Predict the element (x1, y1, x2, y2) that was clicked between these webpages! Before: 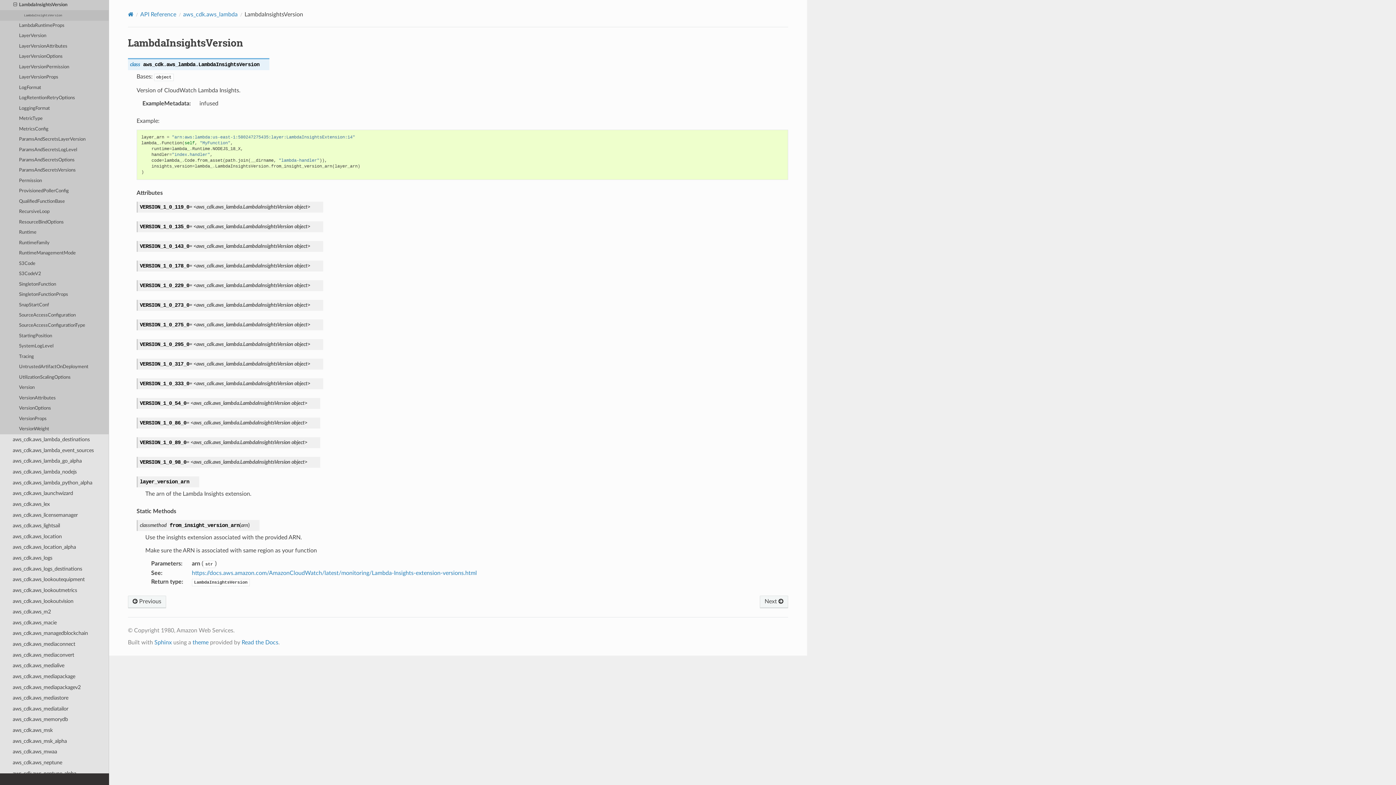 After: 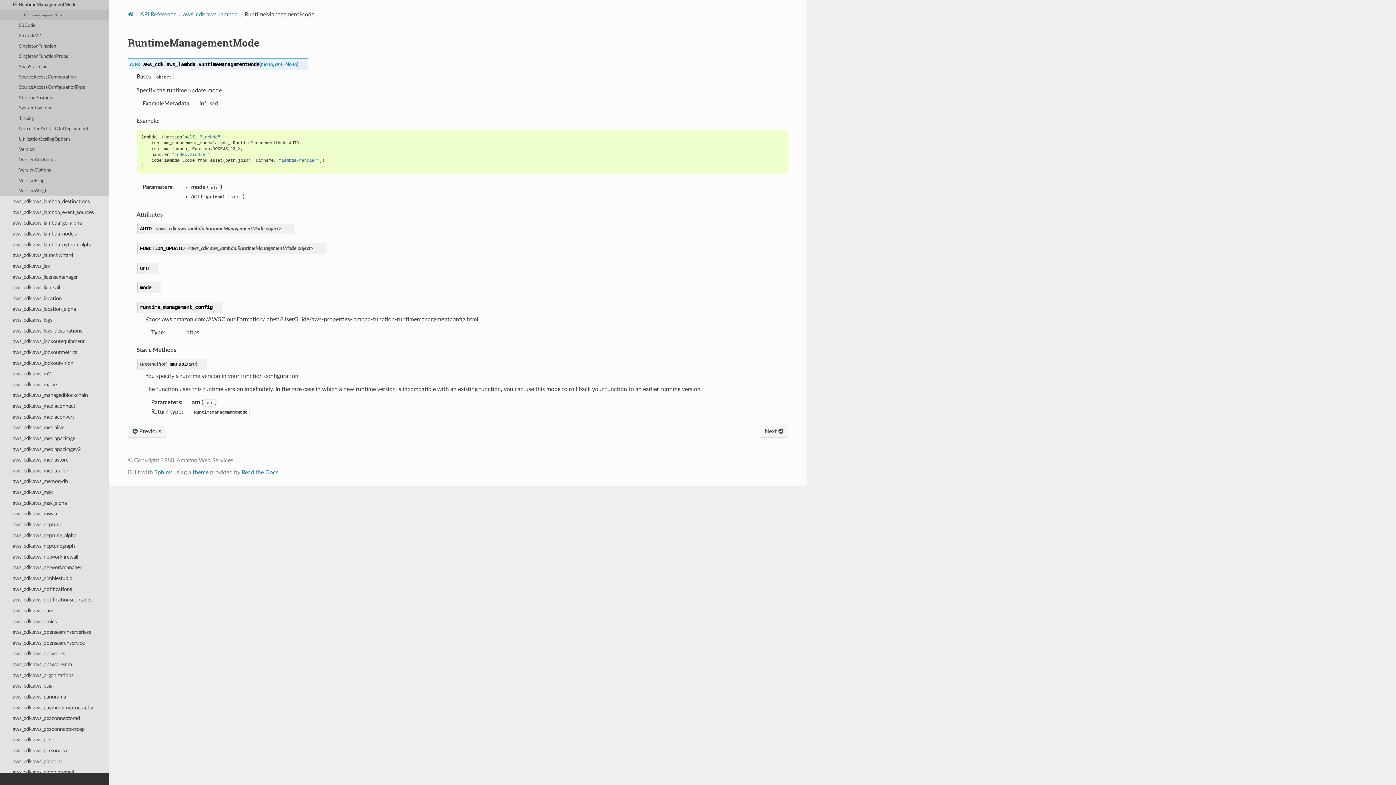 Action: label: RuntimeManagementMode bbox: (0, 248, 109, 258)